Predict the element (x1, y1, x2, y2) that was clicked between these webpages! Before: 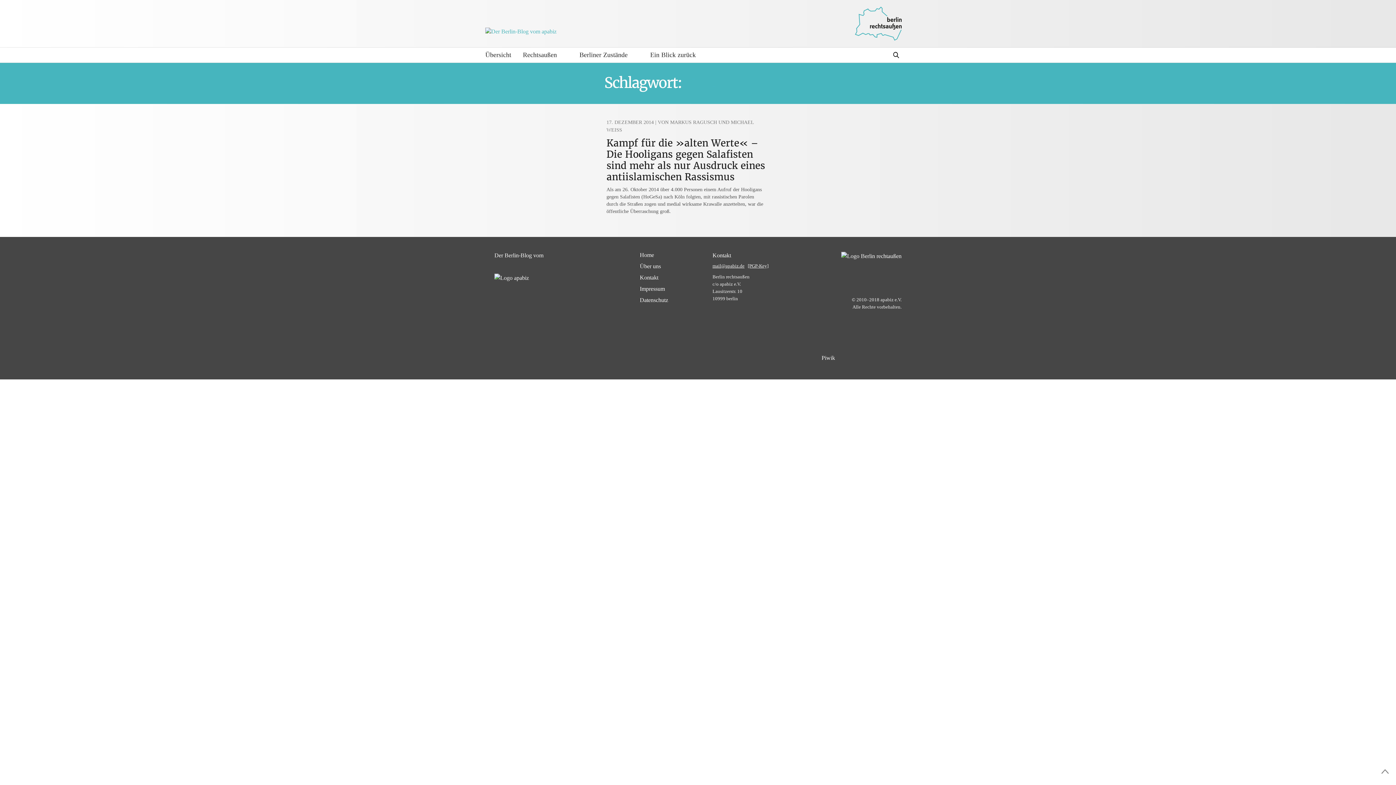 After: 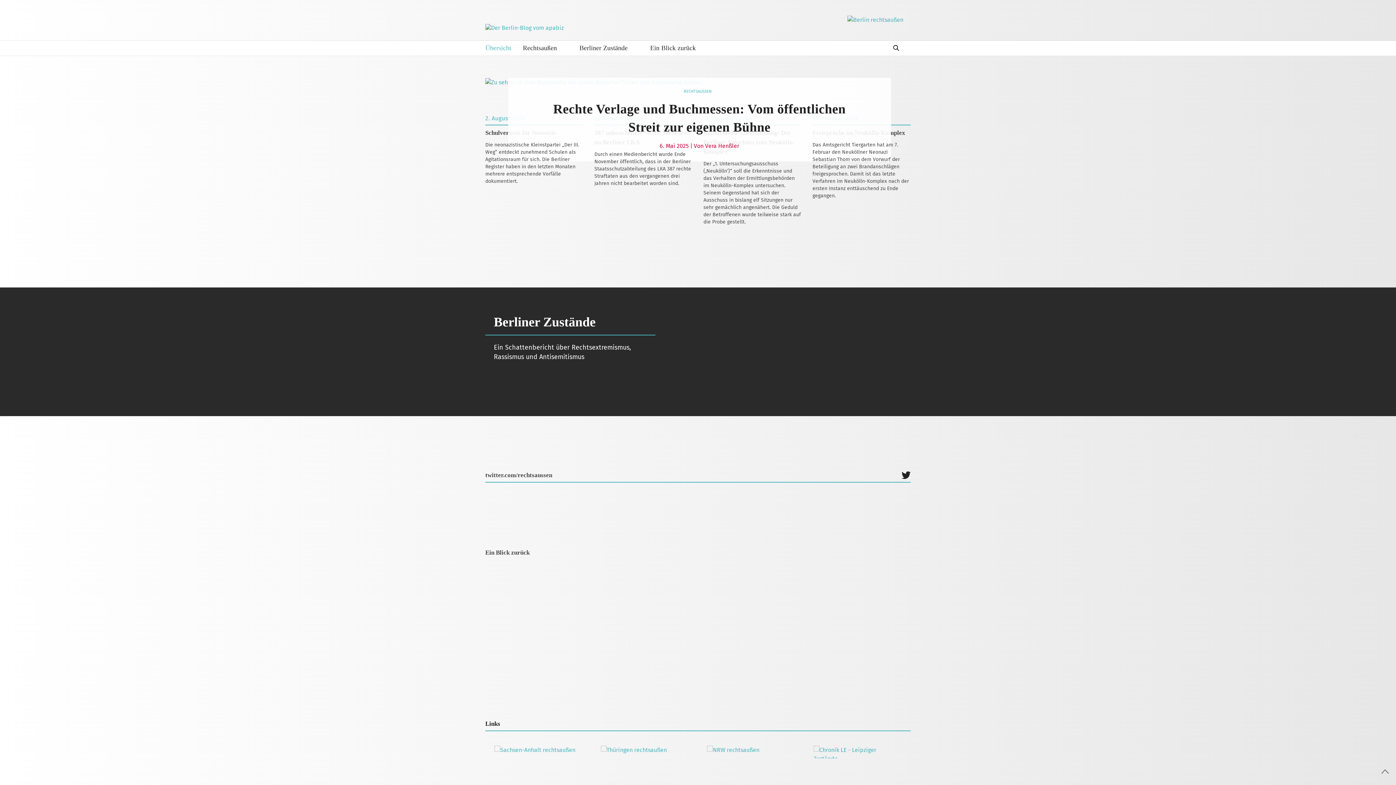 Action: bbox: (485, 27, 556, 33)